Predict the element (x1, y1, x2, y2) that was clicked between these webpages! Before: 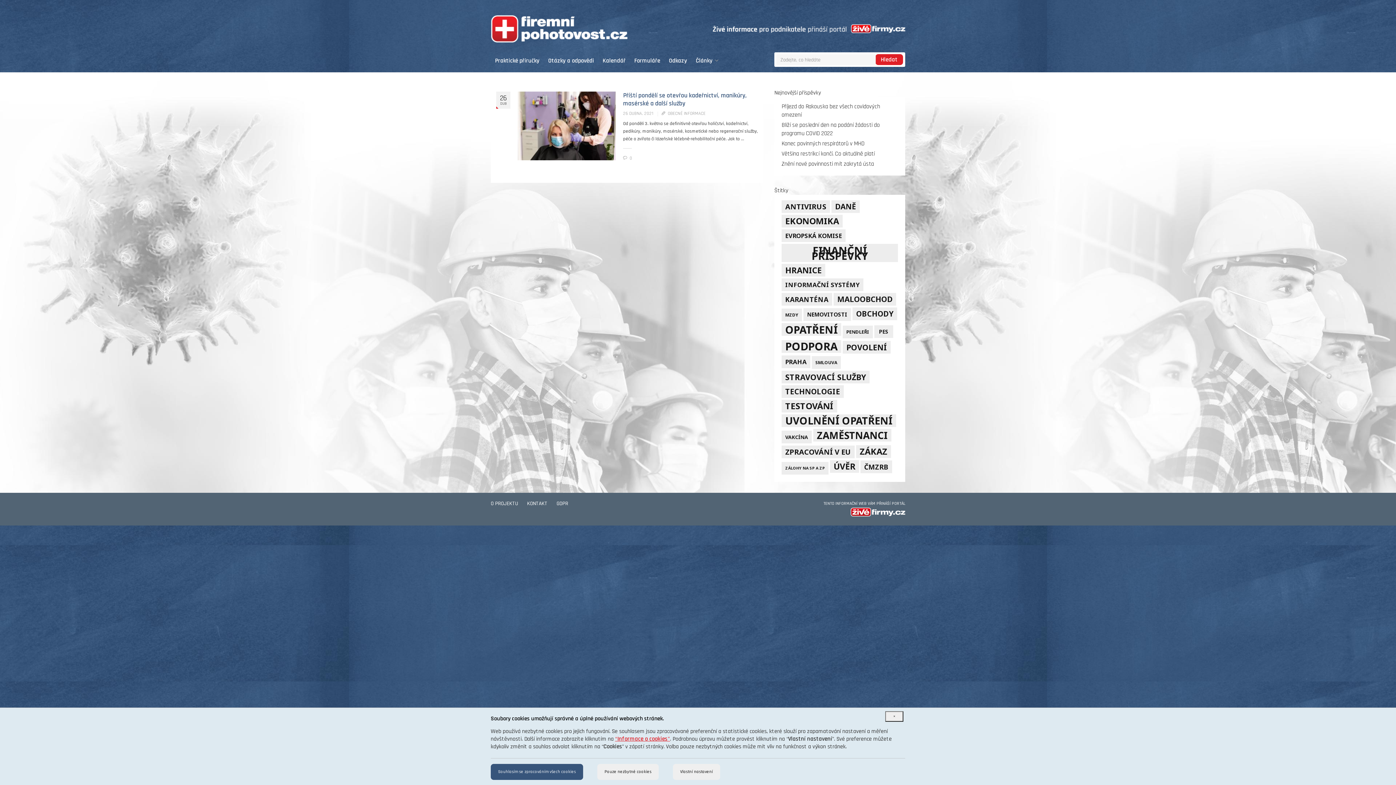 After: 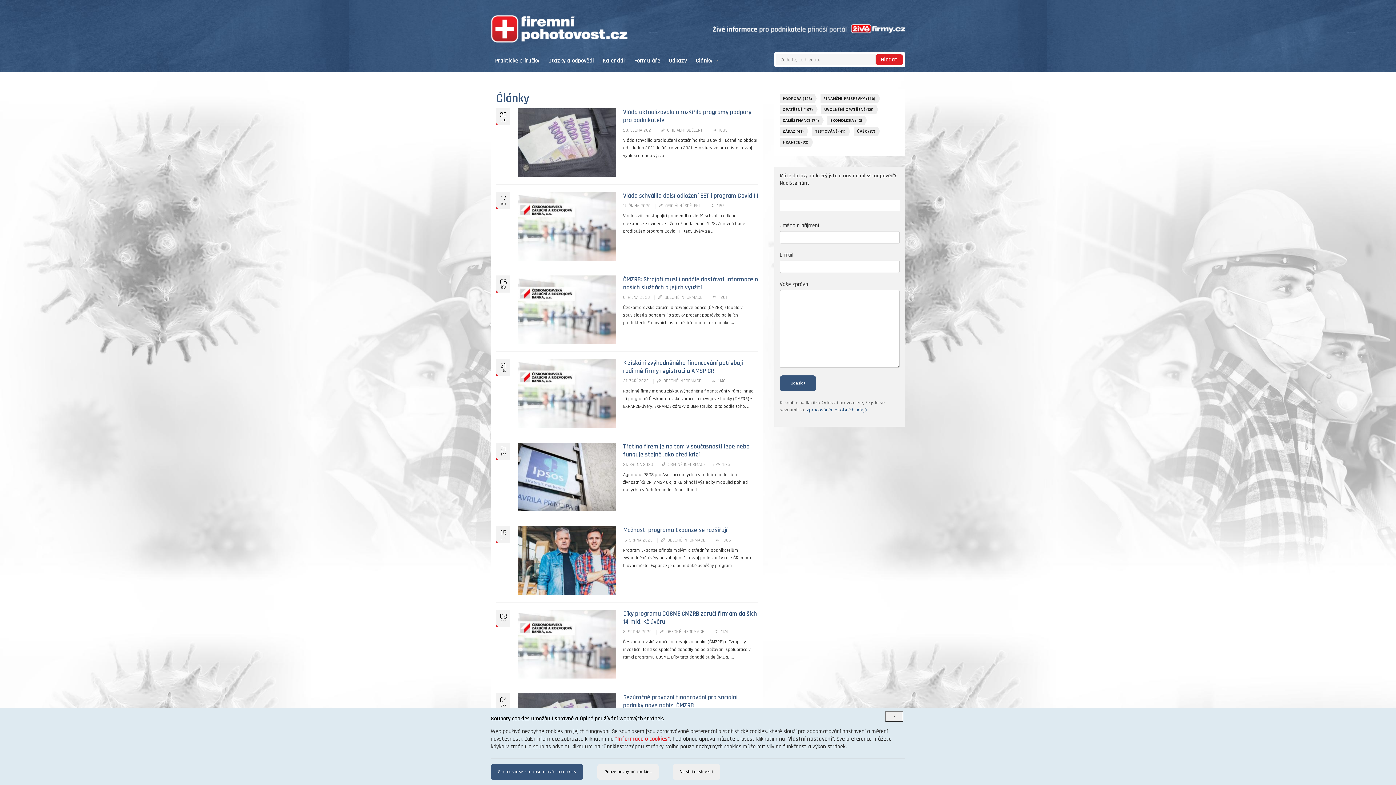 Action: bbox: (860, 460, 892, 473) label: ČMZRB (16 položek)